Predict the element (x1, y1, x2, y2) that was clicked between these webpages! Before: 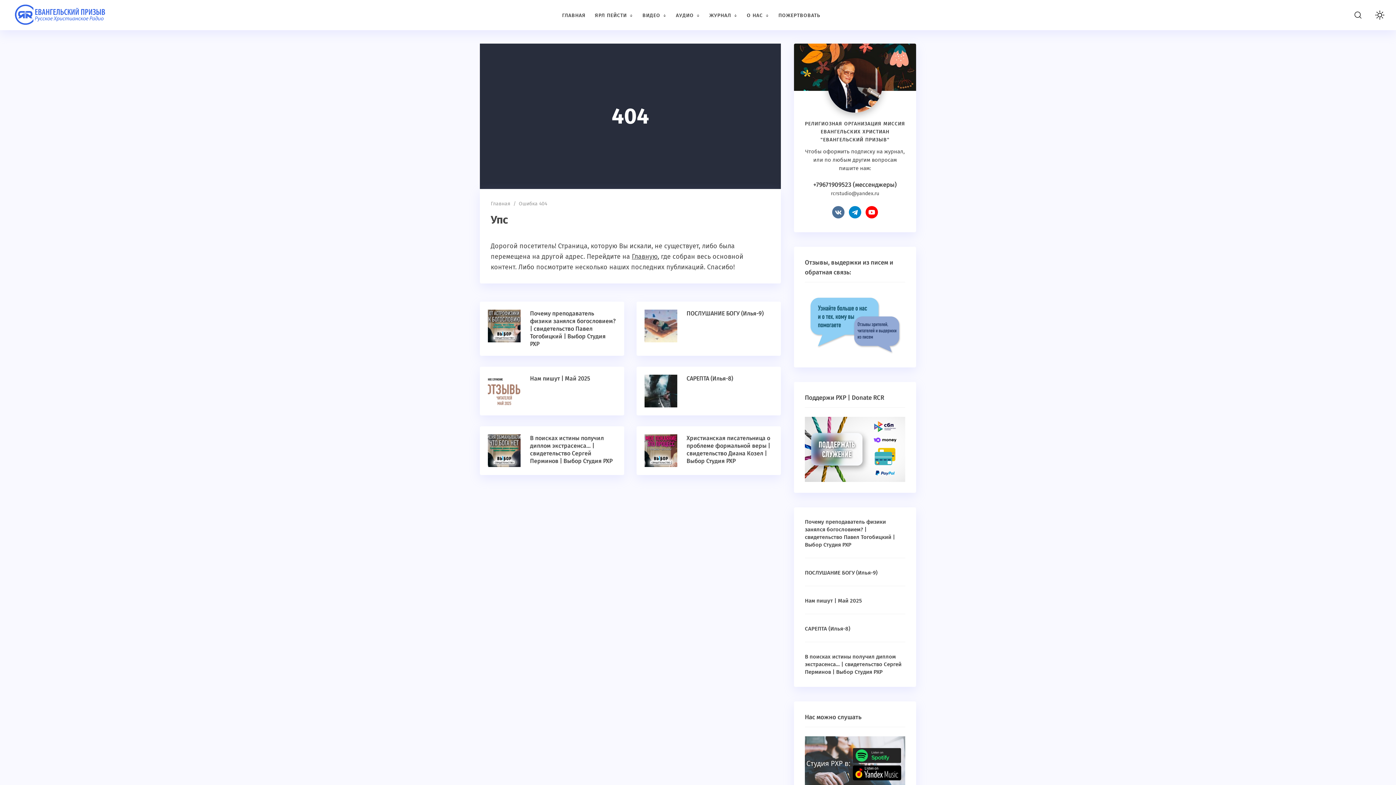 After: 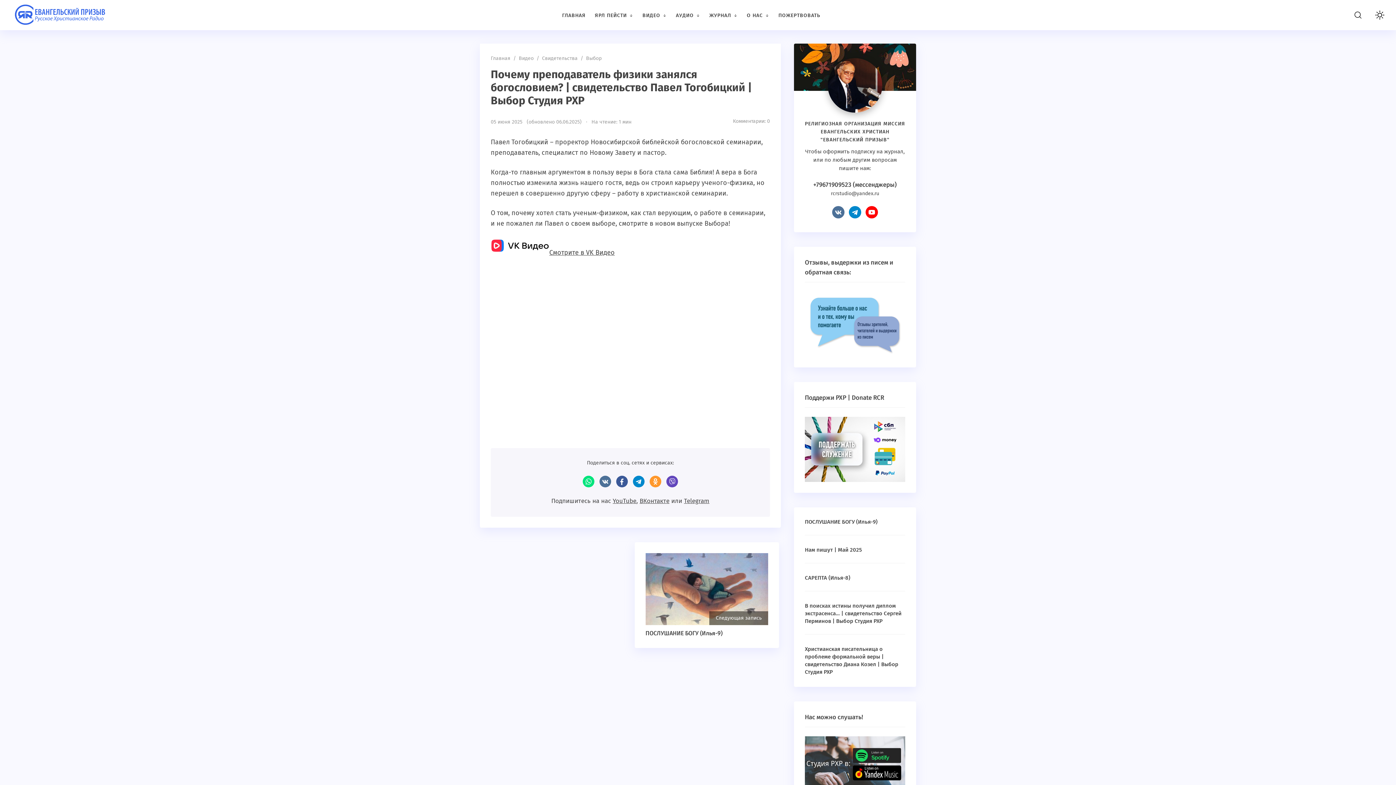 Action: bbox: (488, 309, 520, 342)